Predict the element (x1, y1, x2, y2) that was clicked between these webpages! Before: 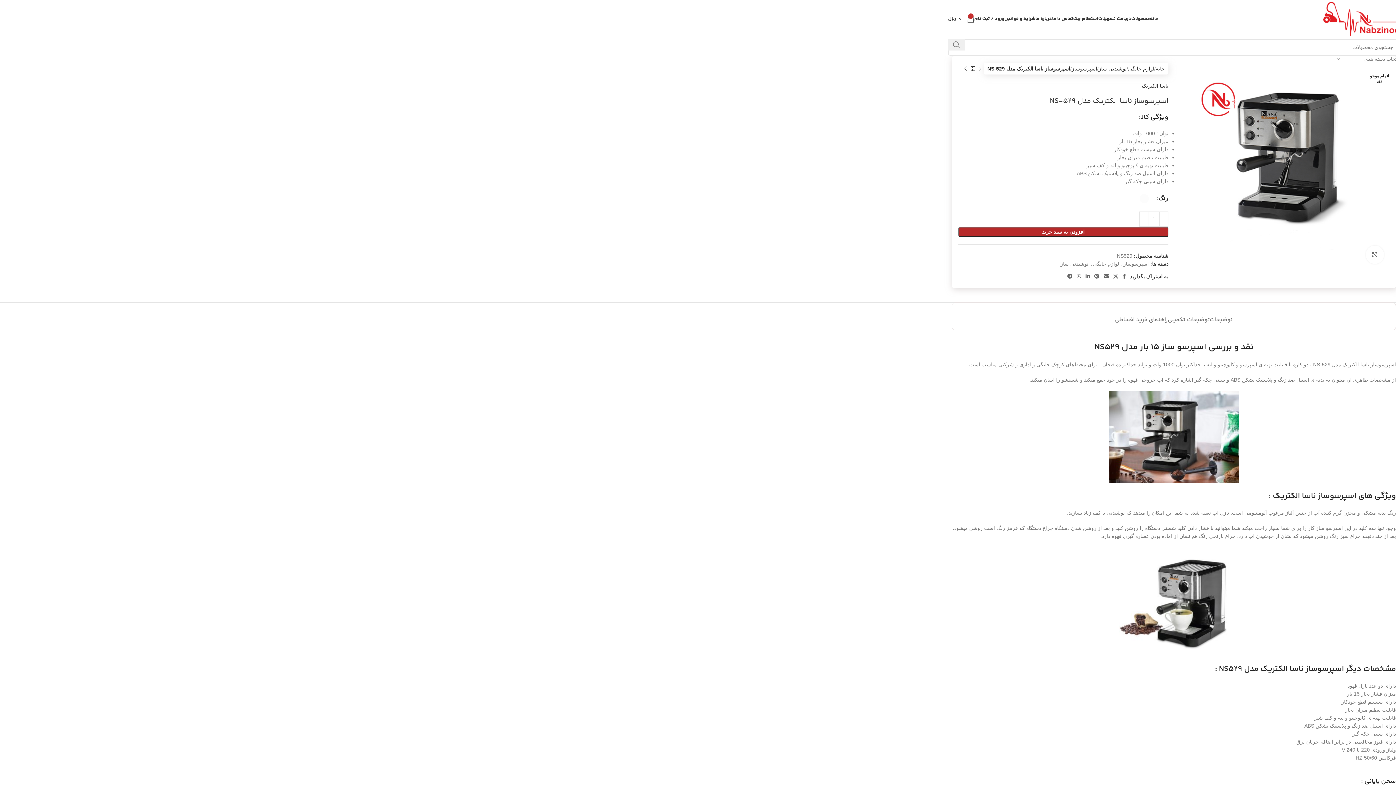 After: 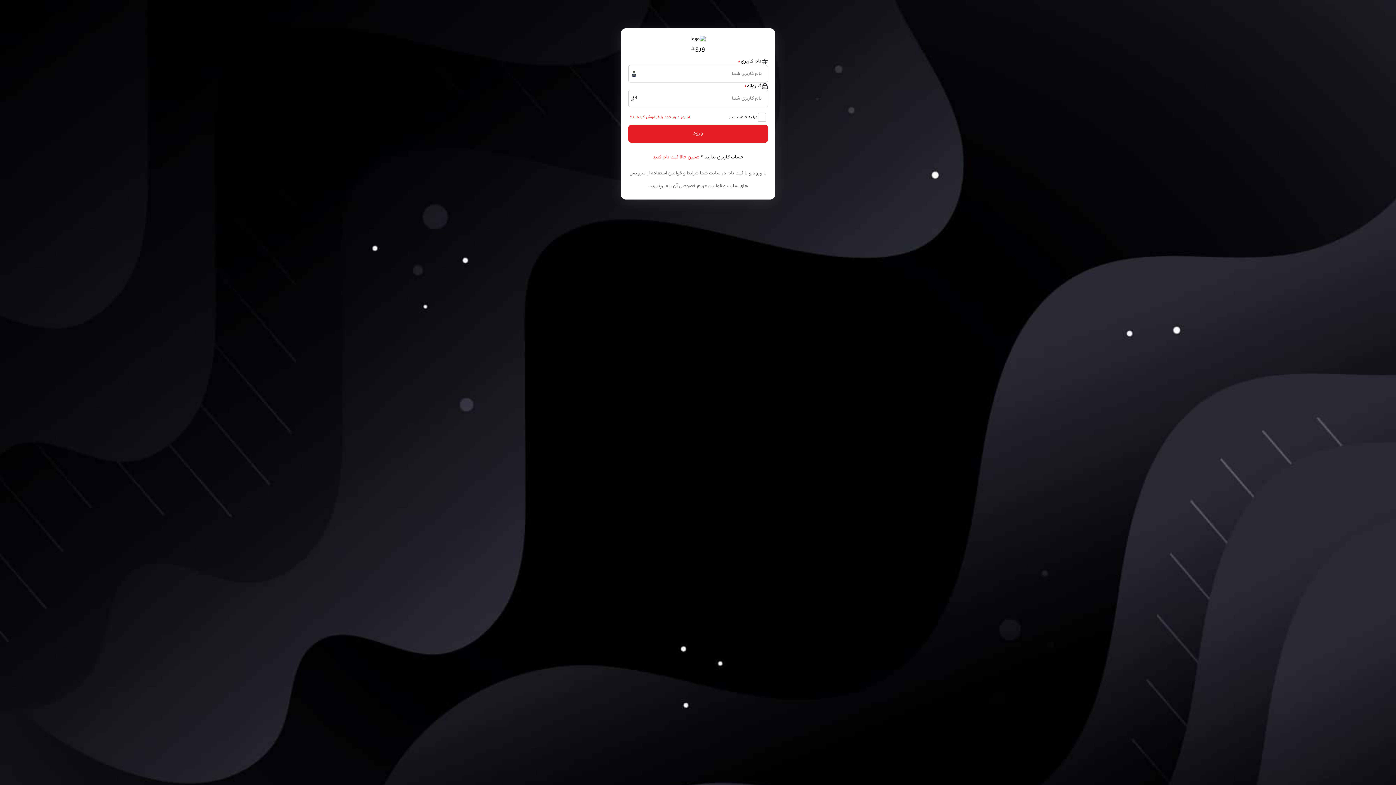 Action: bbox: (974, 11, 1004, 26) label: ورود / ثبت نام